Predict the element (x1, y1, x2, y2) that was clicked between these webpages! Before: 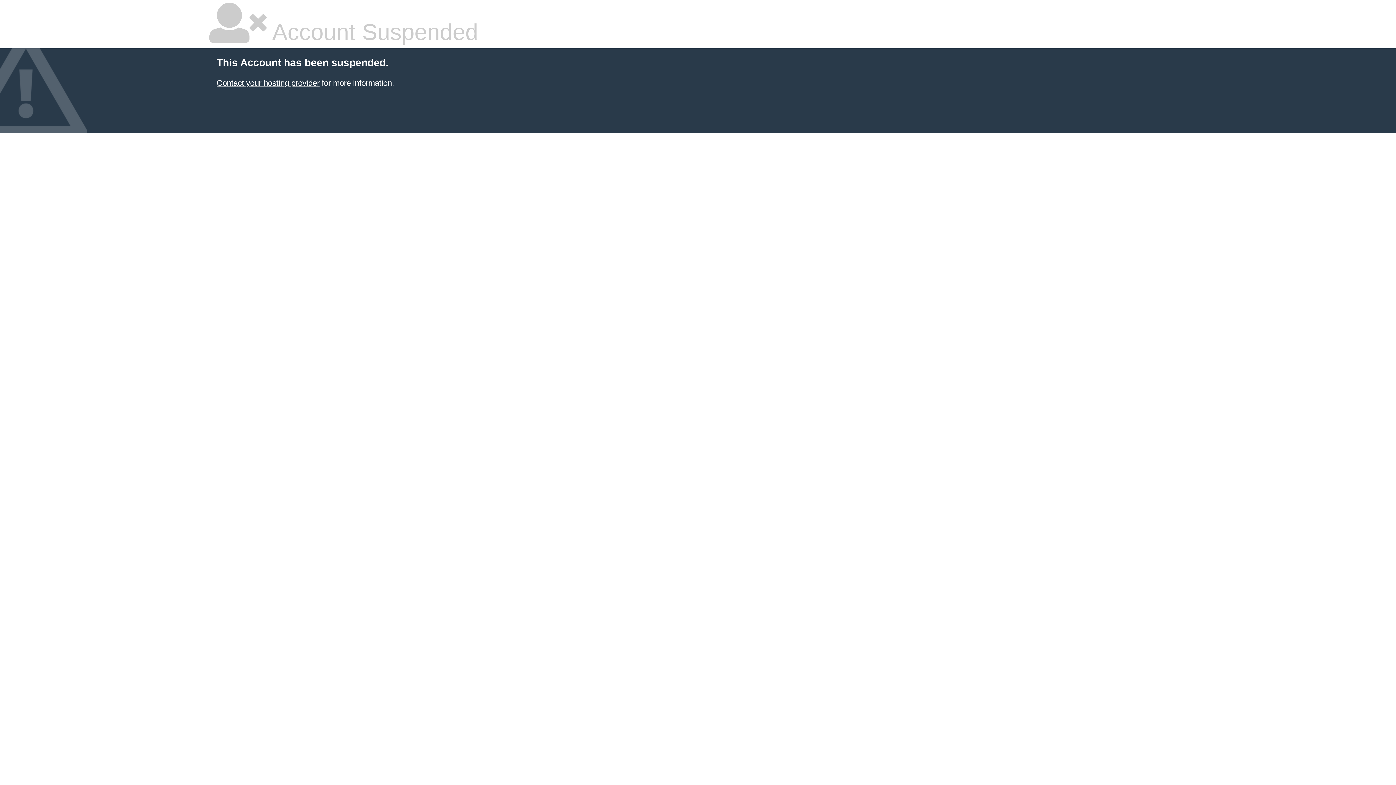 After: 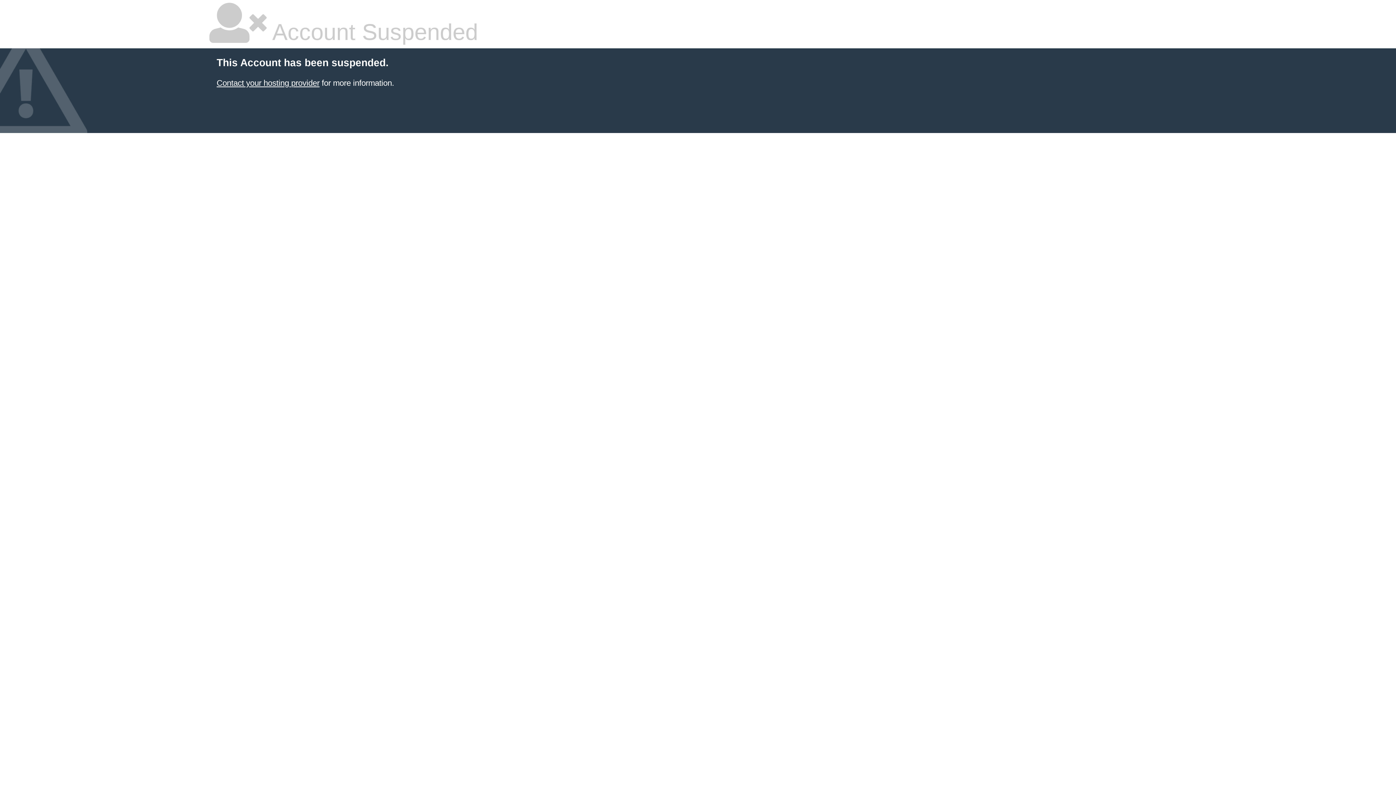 Action: bbox: (216, 78, 319, 87) label: Contact your hosting provider